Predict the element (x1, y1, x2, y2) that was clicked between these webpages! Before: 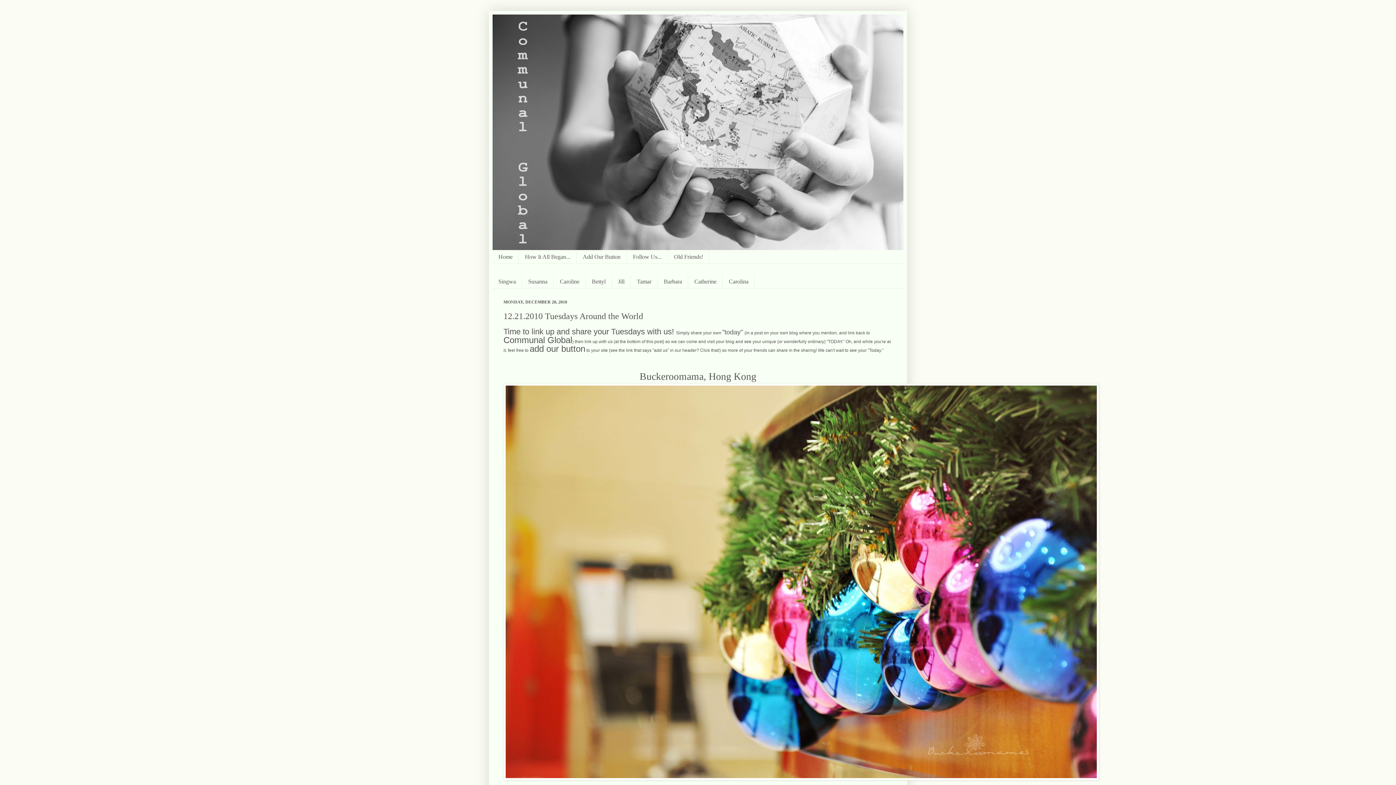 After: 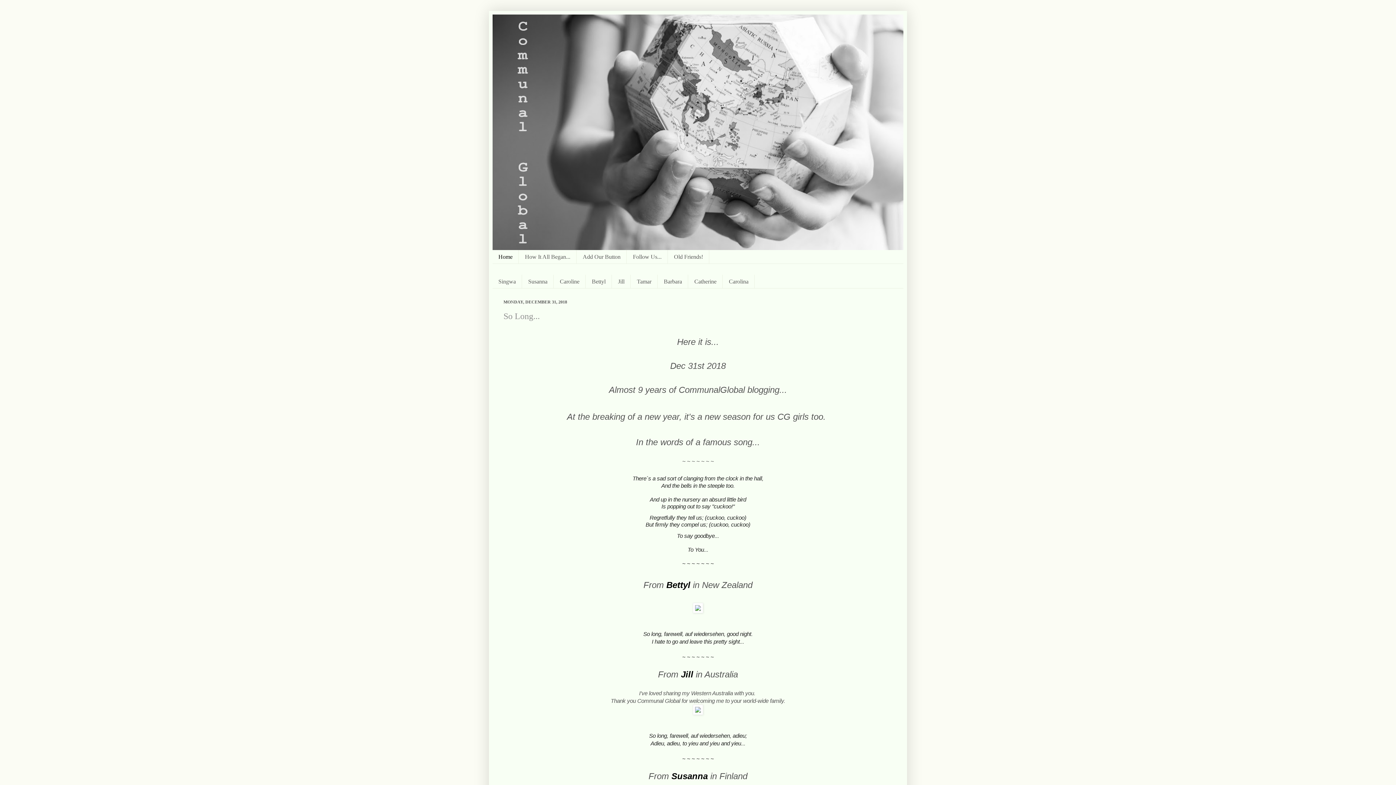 Action: label: Home bbox: (492, 250, 518, 263)